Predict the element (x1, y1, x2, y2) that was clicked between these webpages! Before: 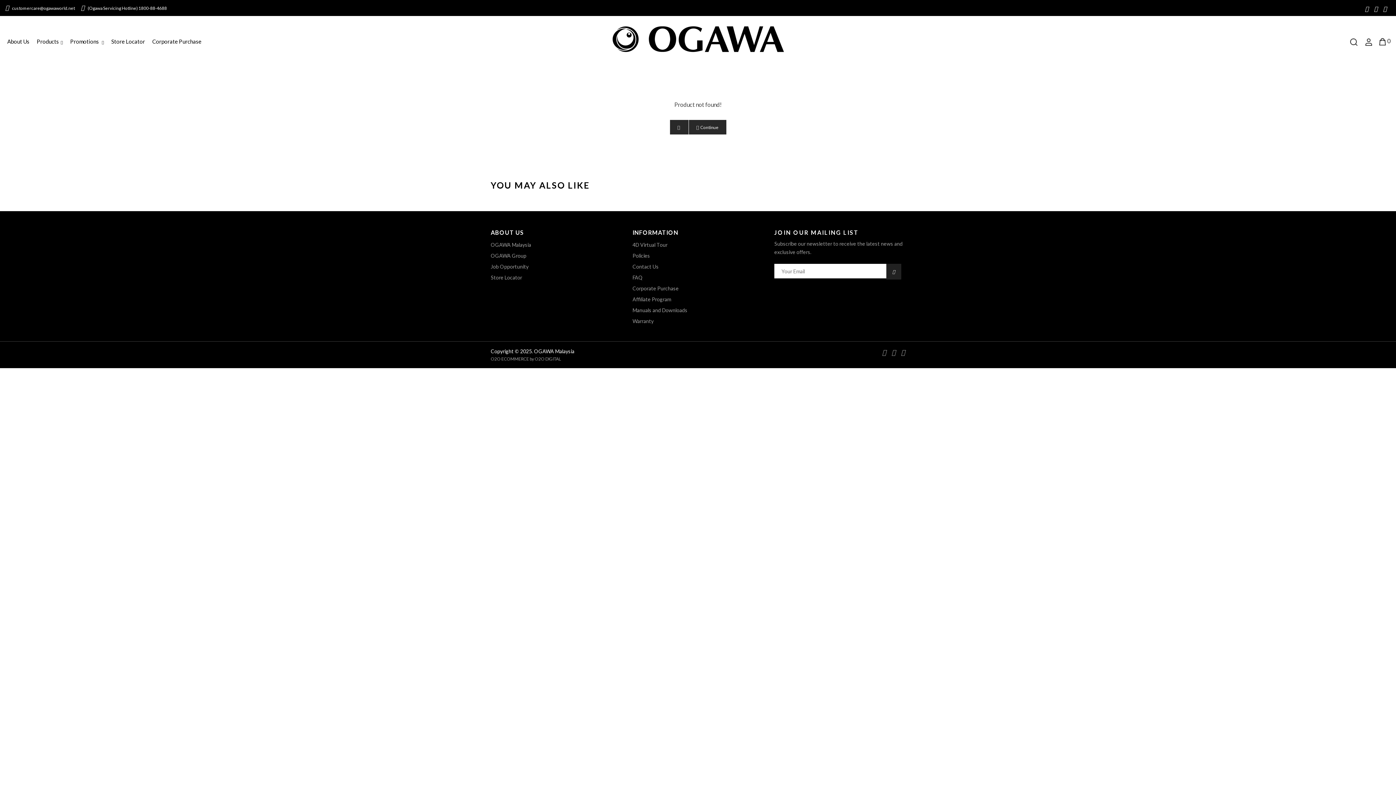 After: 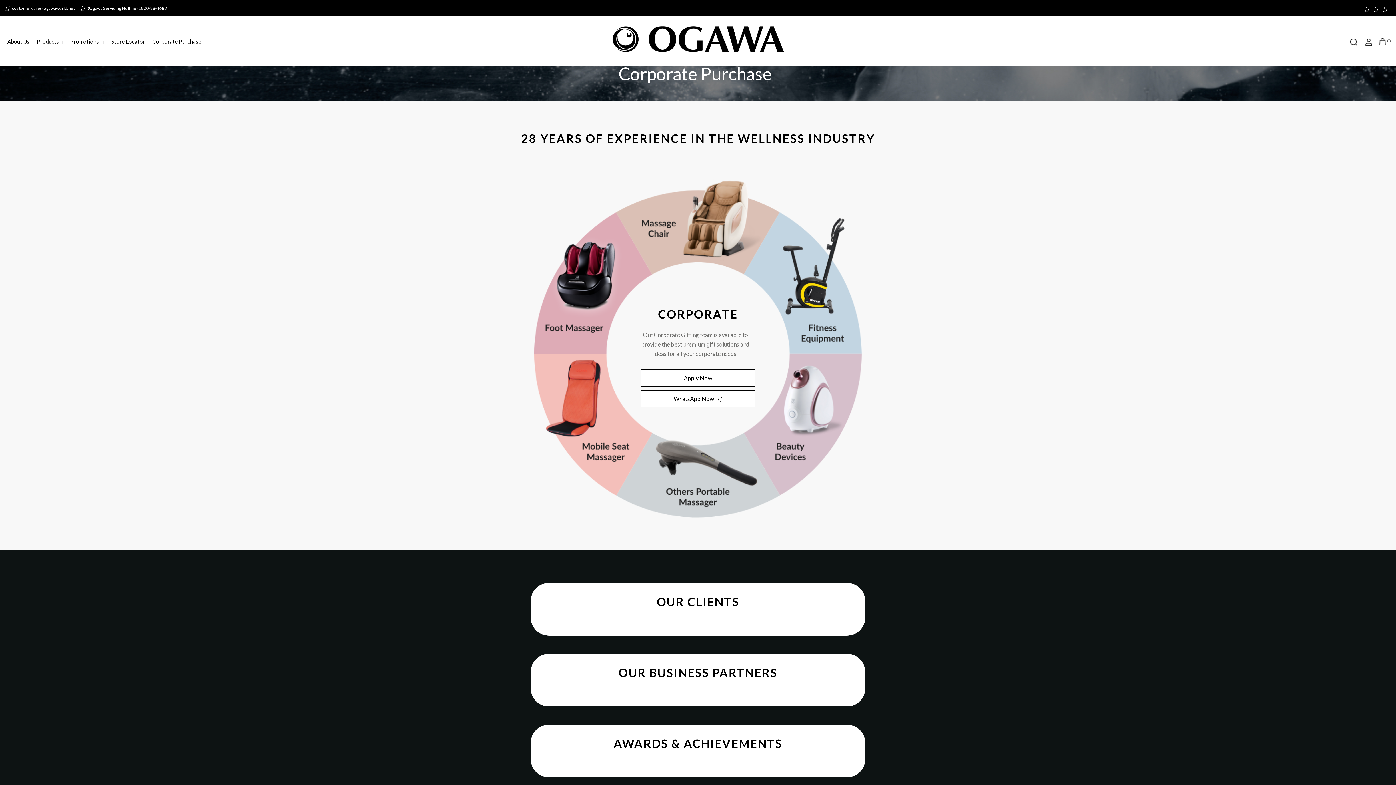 Action: label: Corporate Purchase bbox: (632, 285, 678, 291)